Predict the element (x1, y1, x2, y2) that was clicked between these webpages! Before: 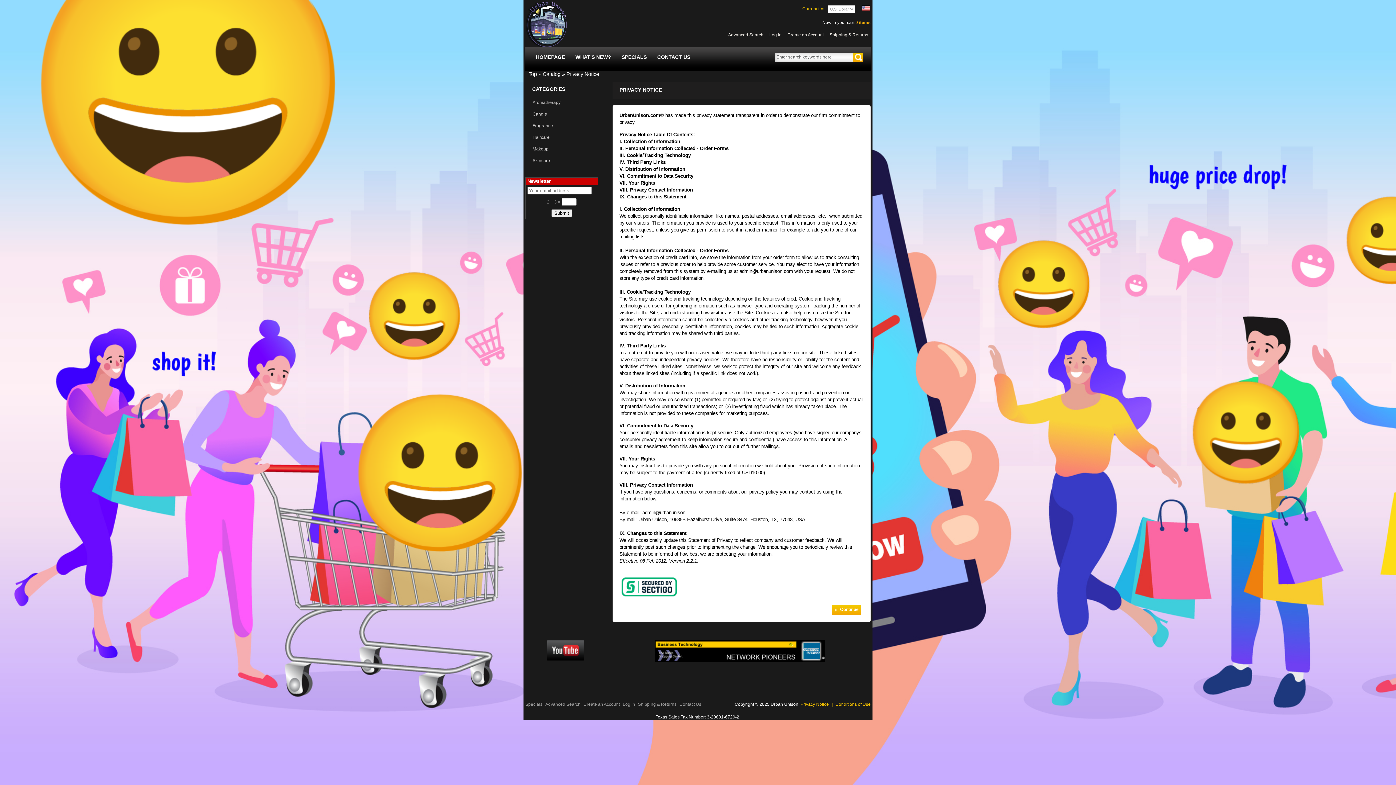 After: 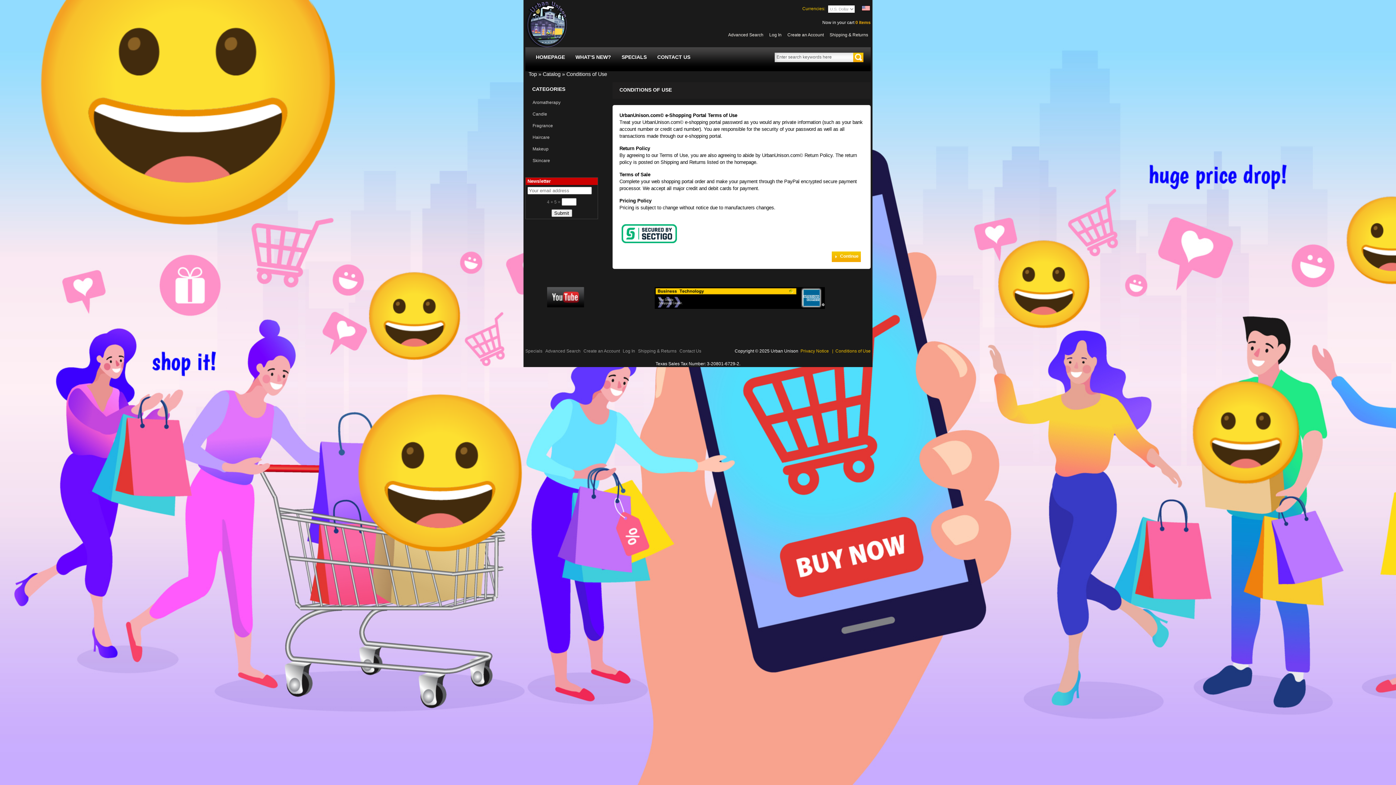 Action: bbox: (835, 702, 870, 707) label: Conditions of Use